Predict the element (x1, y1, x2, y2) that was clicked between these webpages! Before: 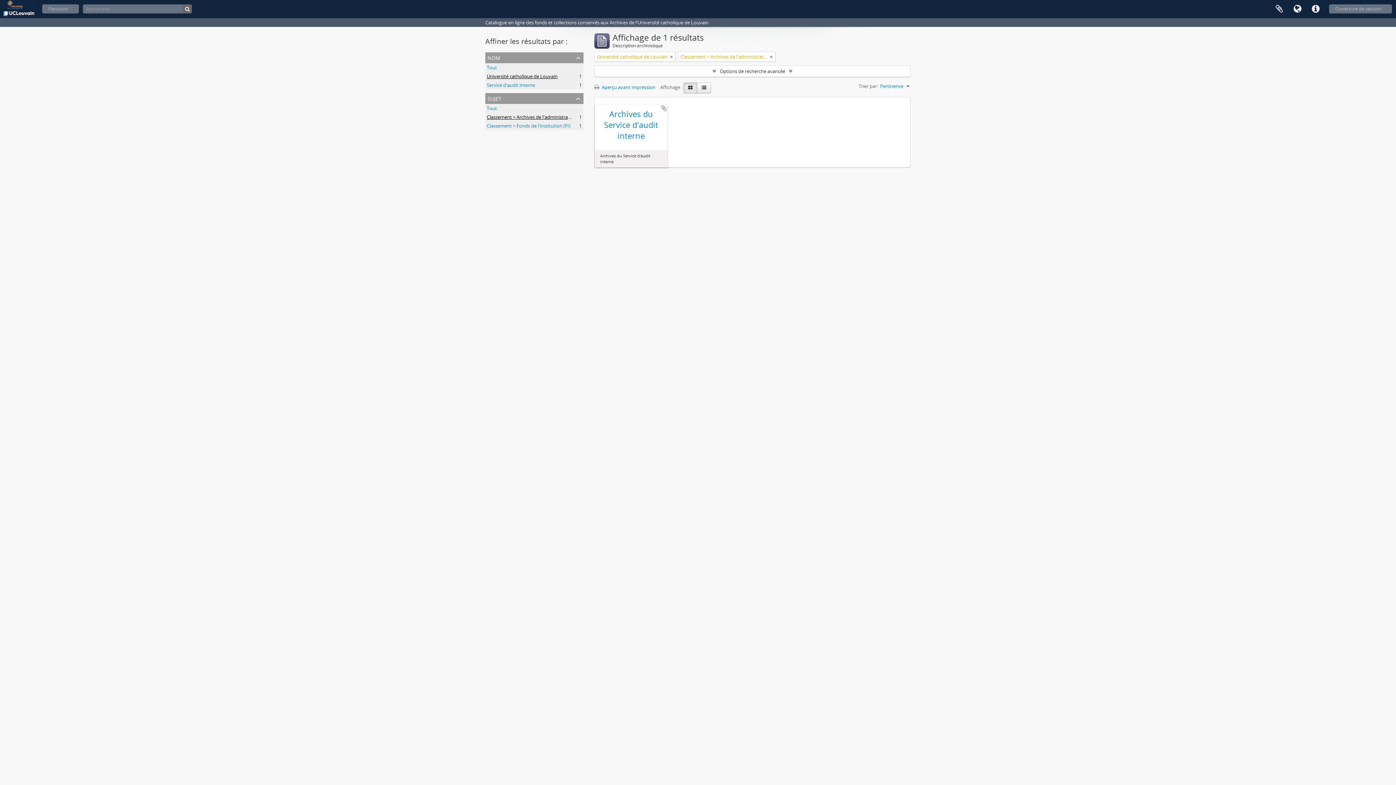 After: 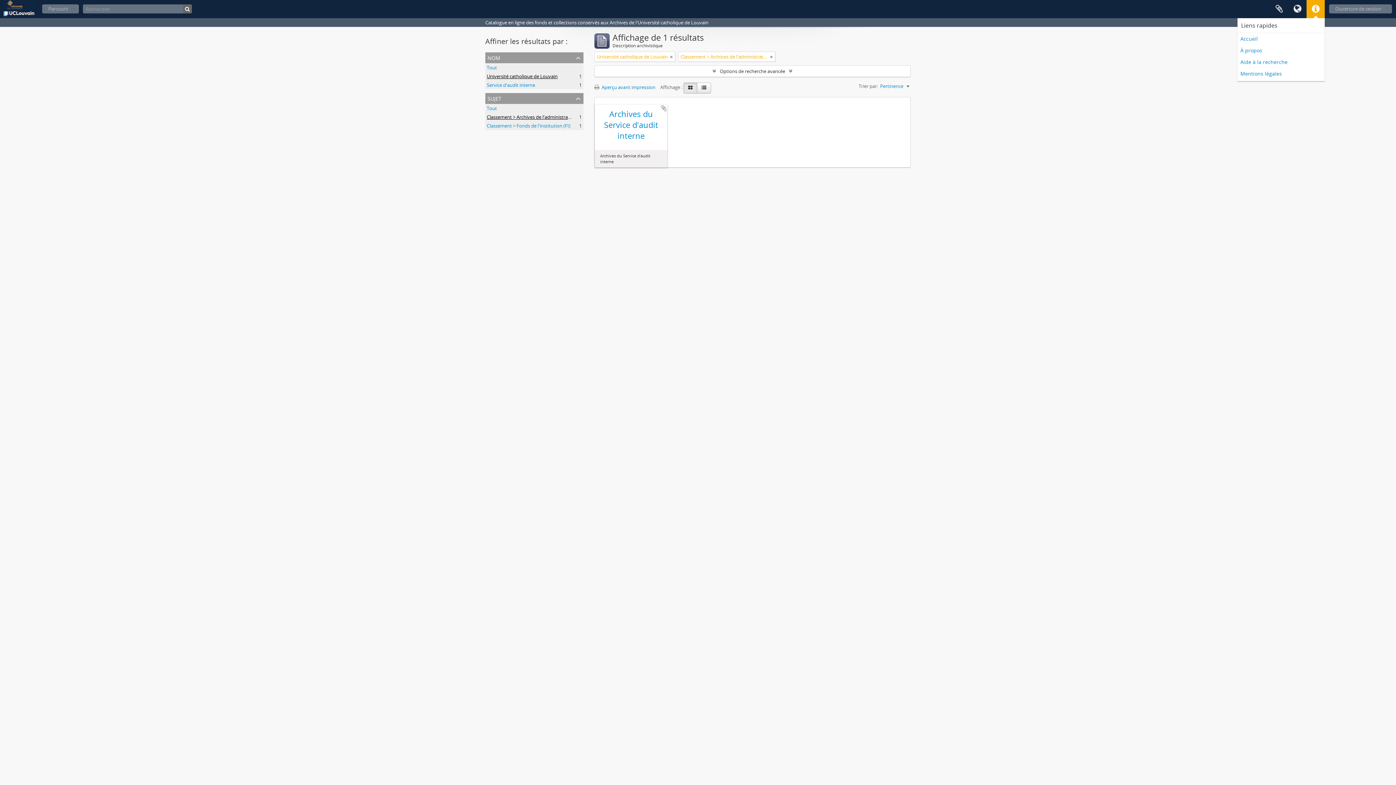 Action: label: Liens rapides bbox: (1306, 0, 1325, 18)